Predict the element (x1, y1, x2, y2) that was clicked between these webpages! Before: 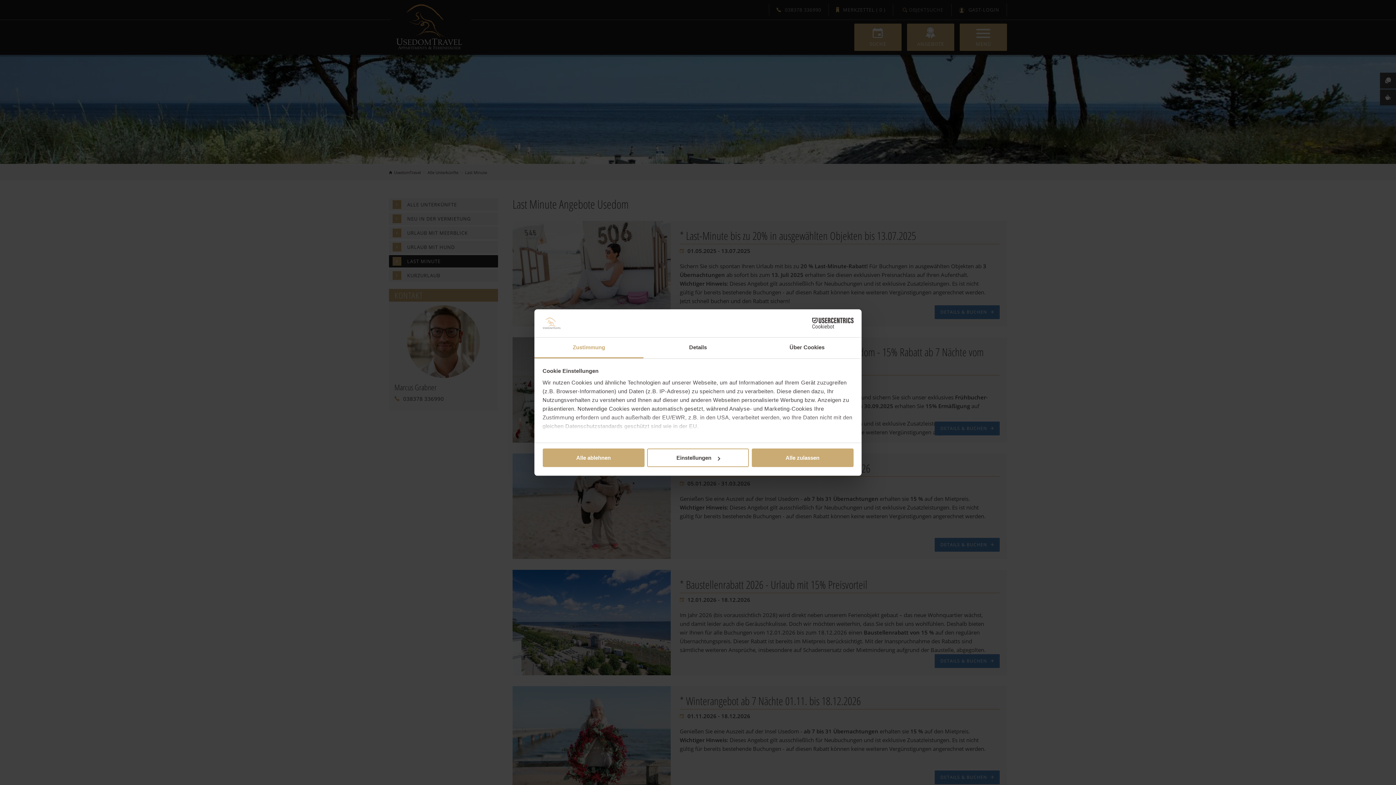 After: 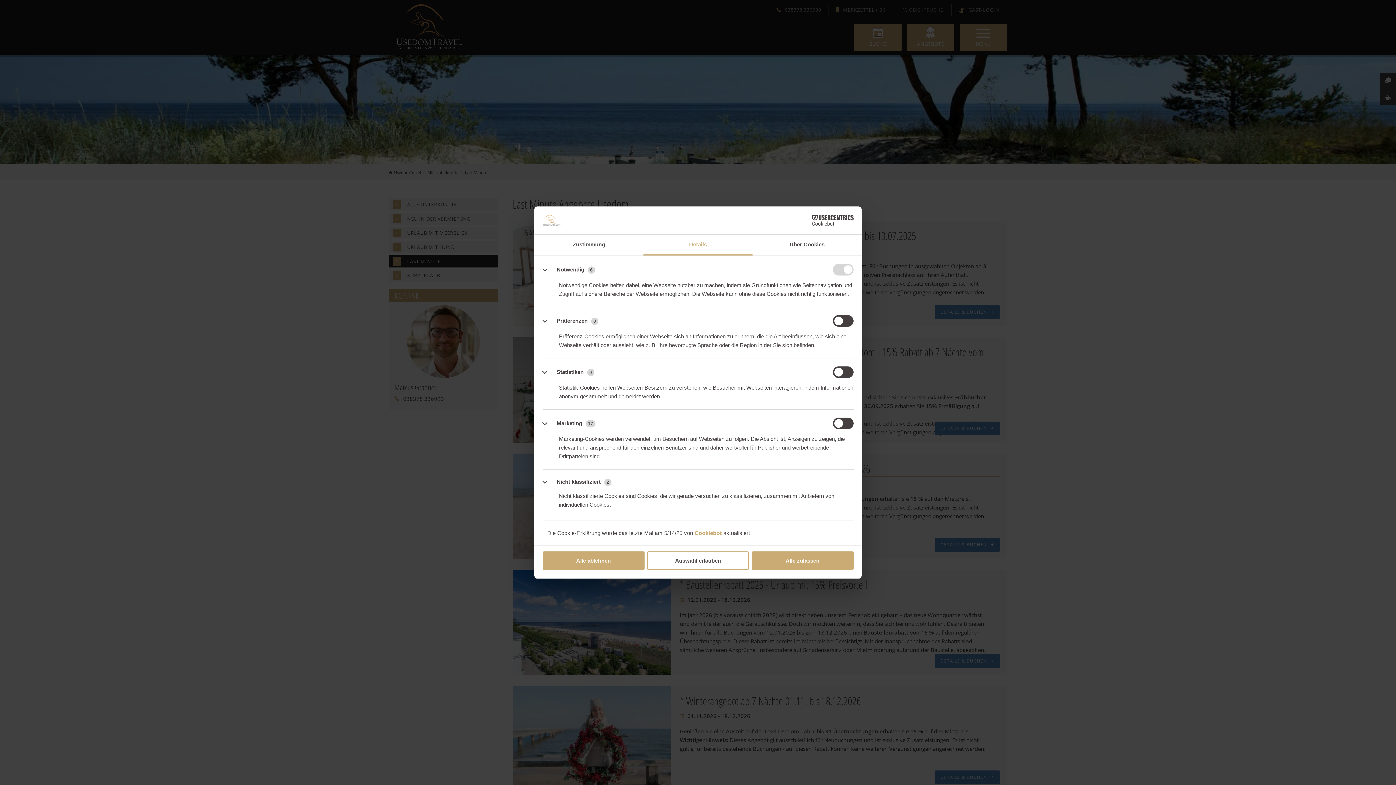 Action: bbox: (643, 337, 752, 358) label: Details